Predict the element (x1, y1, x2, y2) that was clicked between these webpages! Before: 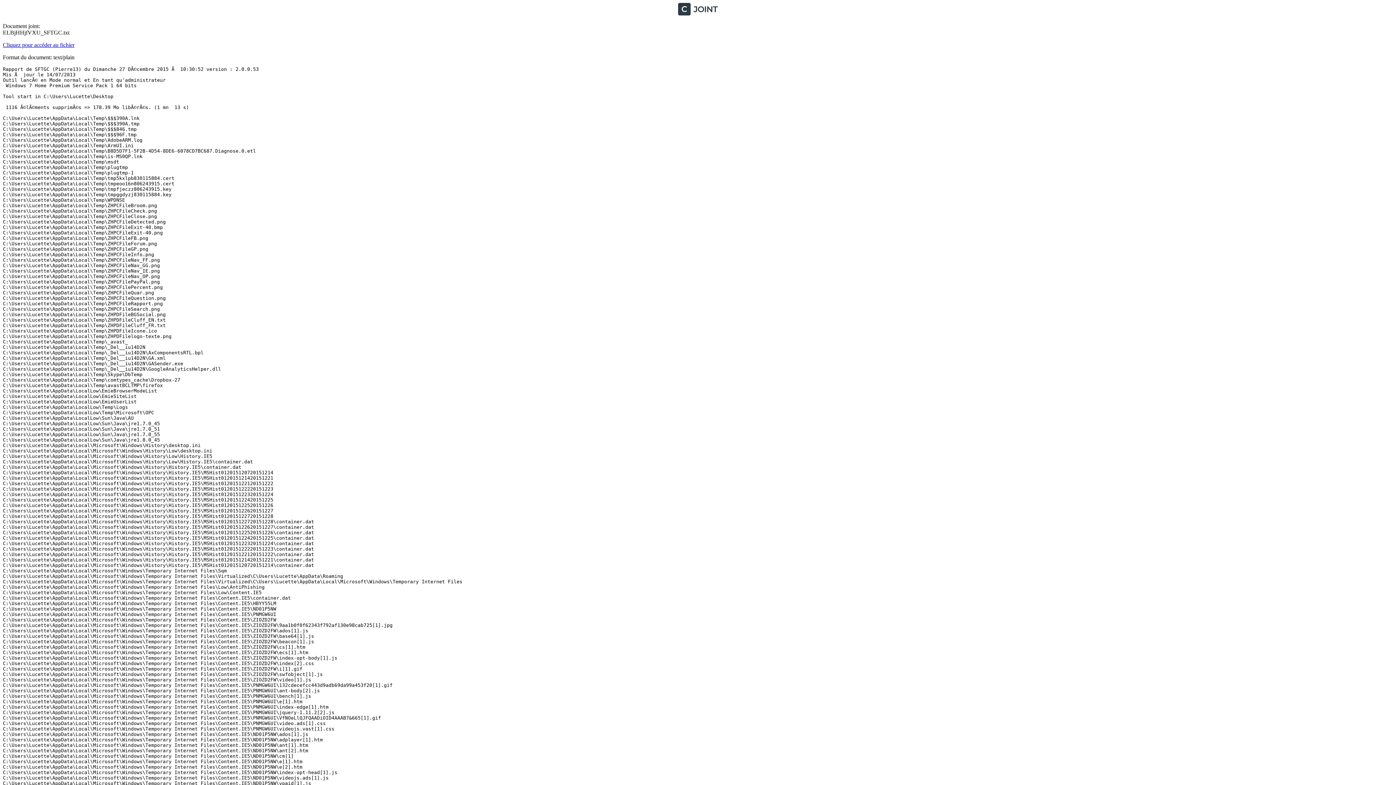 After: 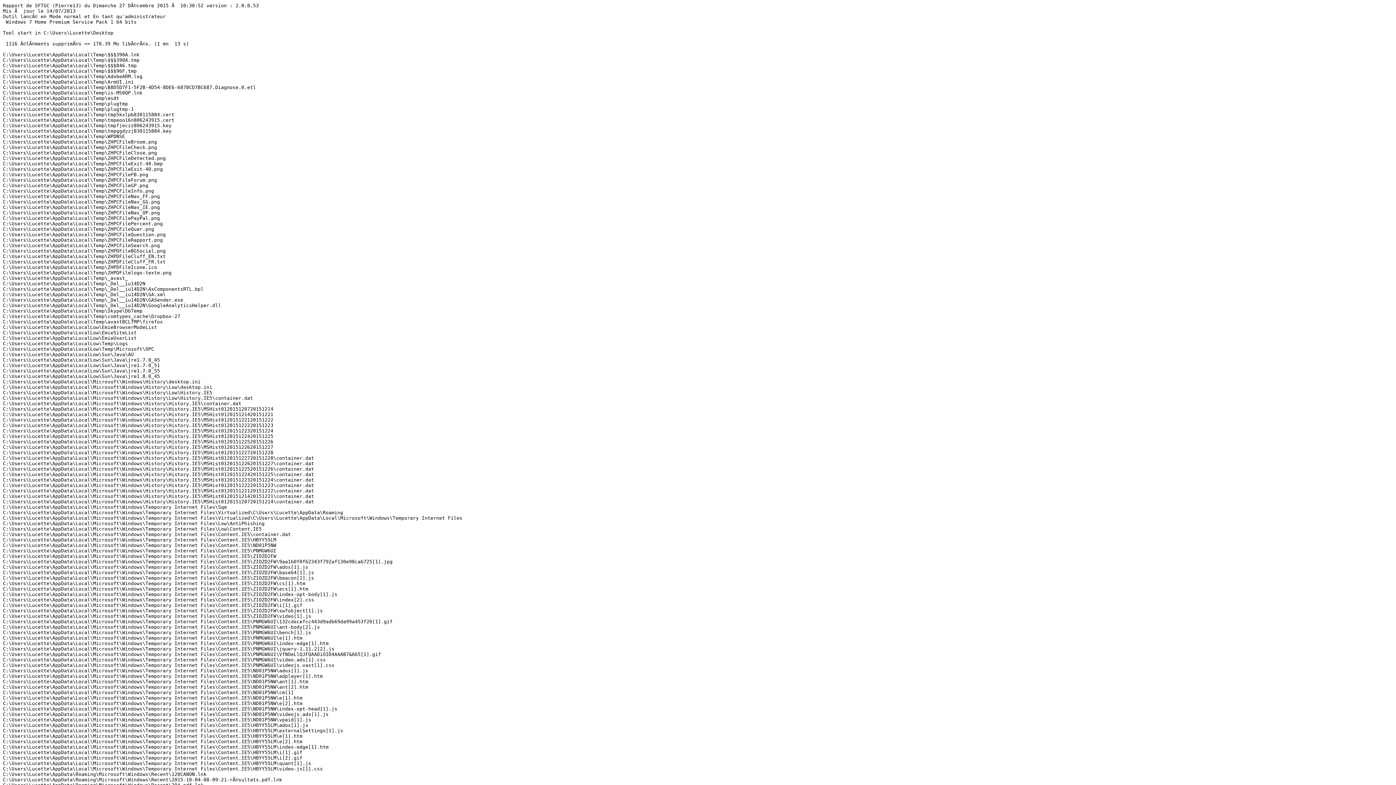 Action: bbox: (2, 41, 74, 48) label: Cliquez pour accéder au fichier